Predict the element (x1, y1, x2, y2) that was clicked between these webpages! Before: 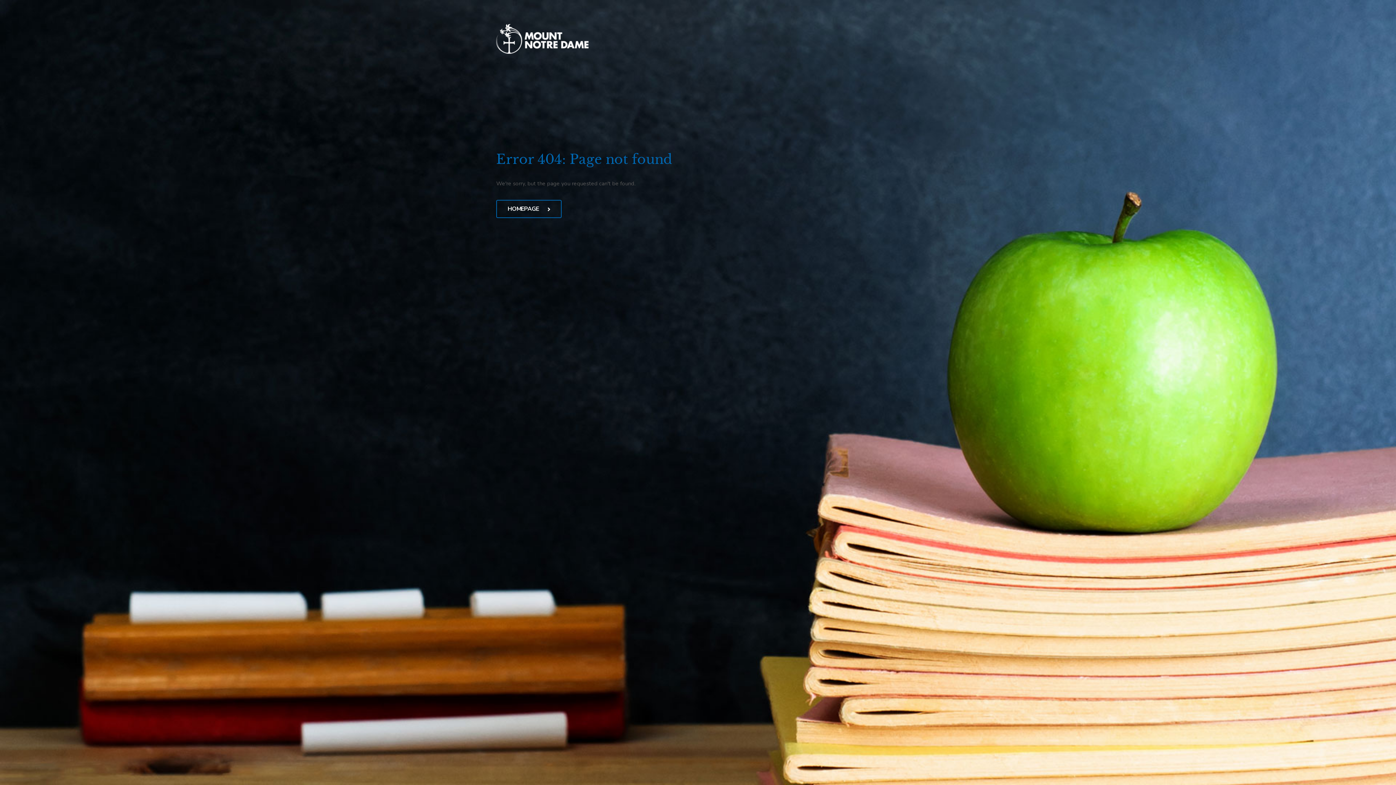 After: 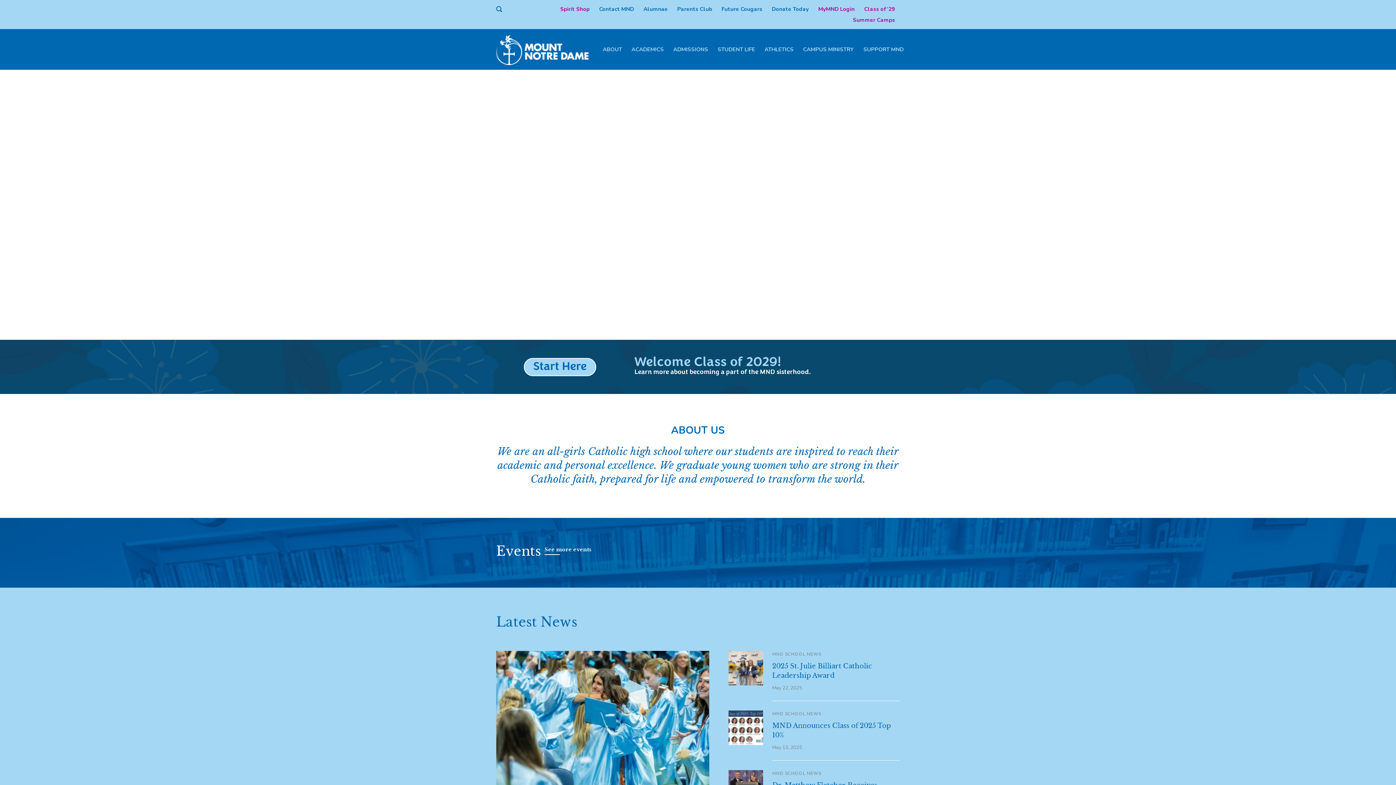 Action: label: 	 bbox: (496, 18, 596, 58)